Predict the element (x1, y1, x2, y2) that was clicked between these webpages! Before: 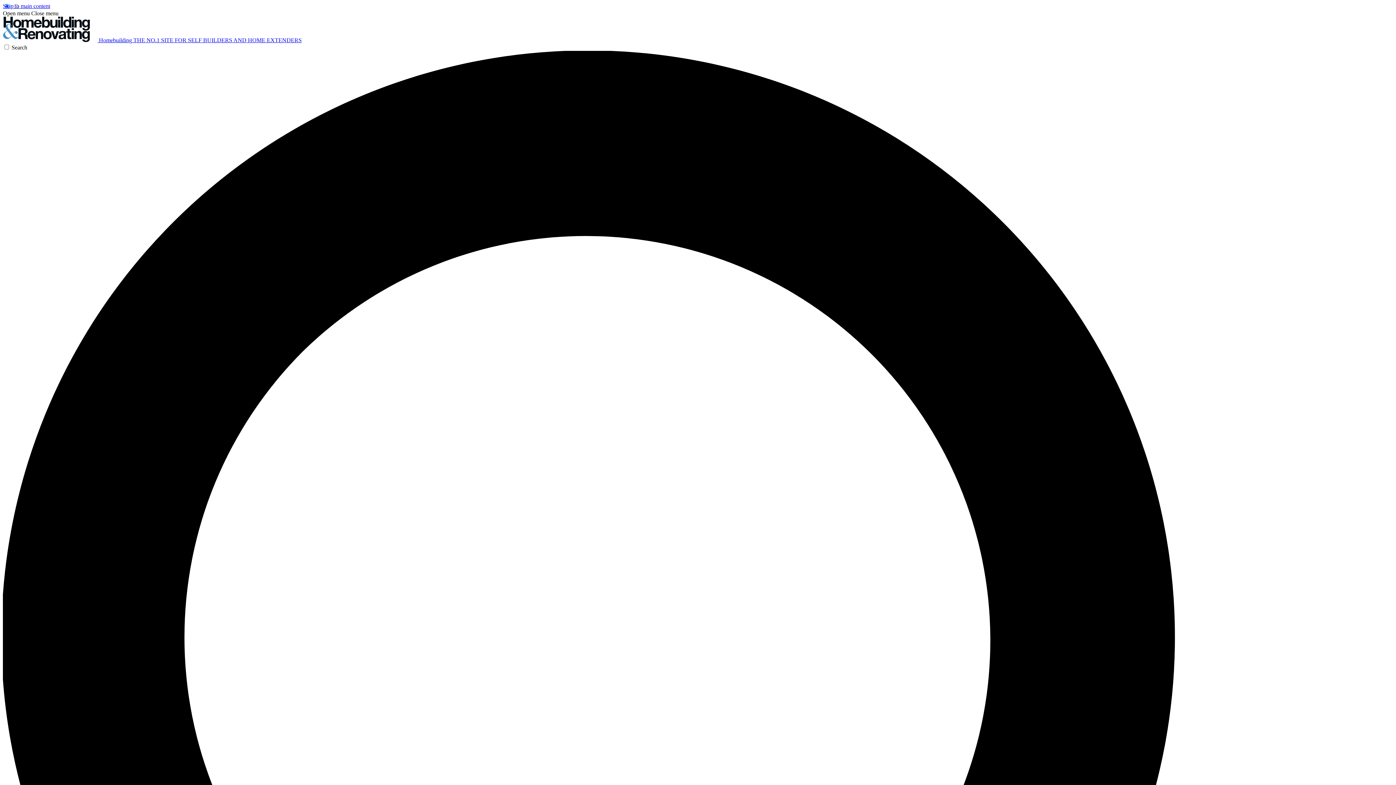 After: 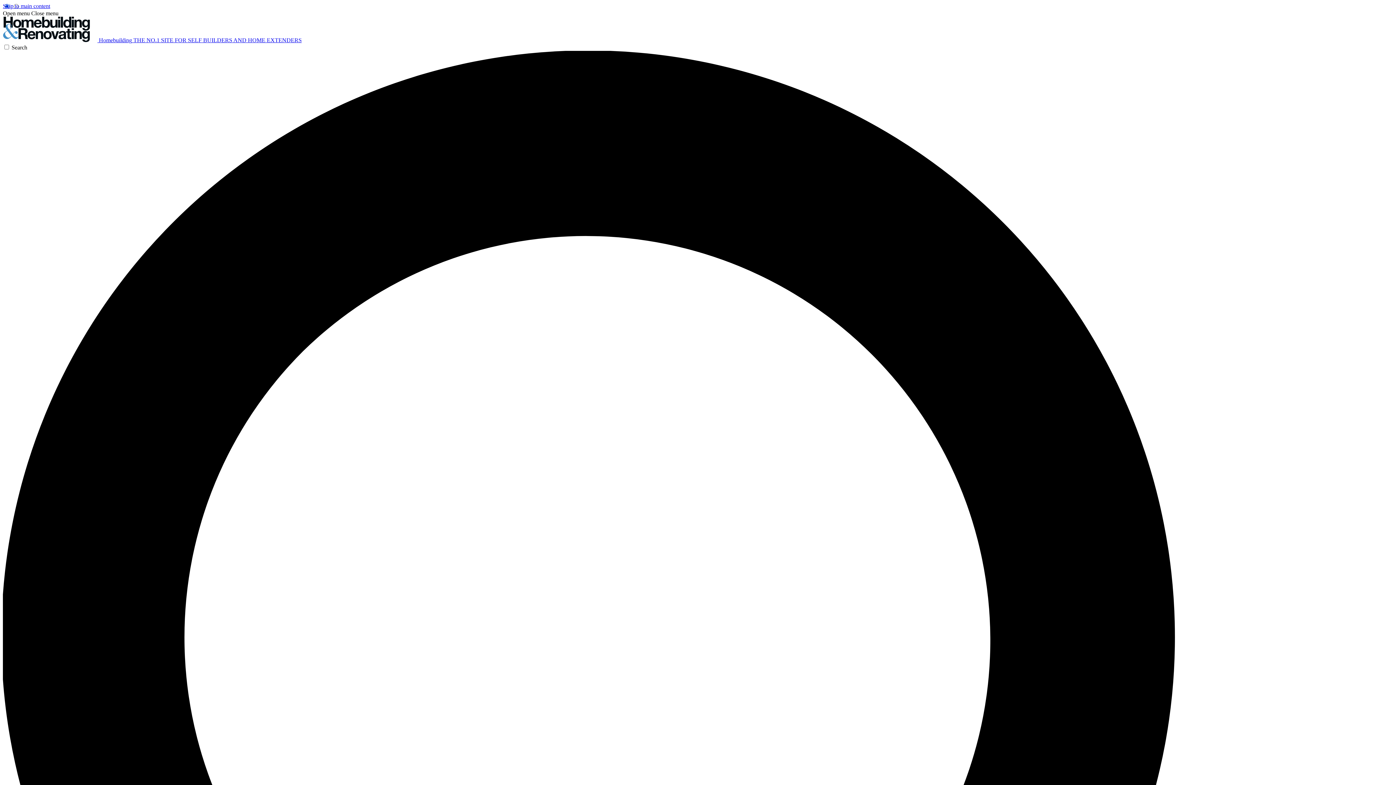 Action: bbox: (31, 10, 58, 16) label: Close menu